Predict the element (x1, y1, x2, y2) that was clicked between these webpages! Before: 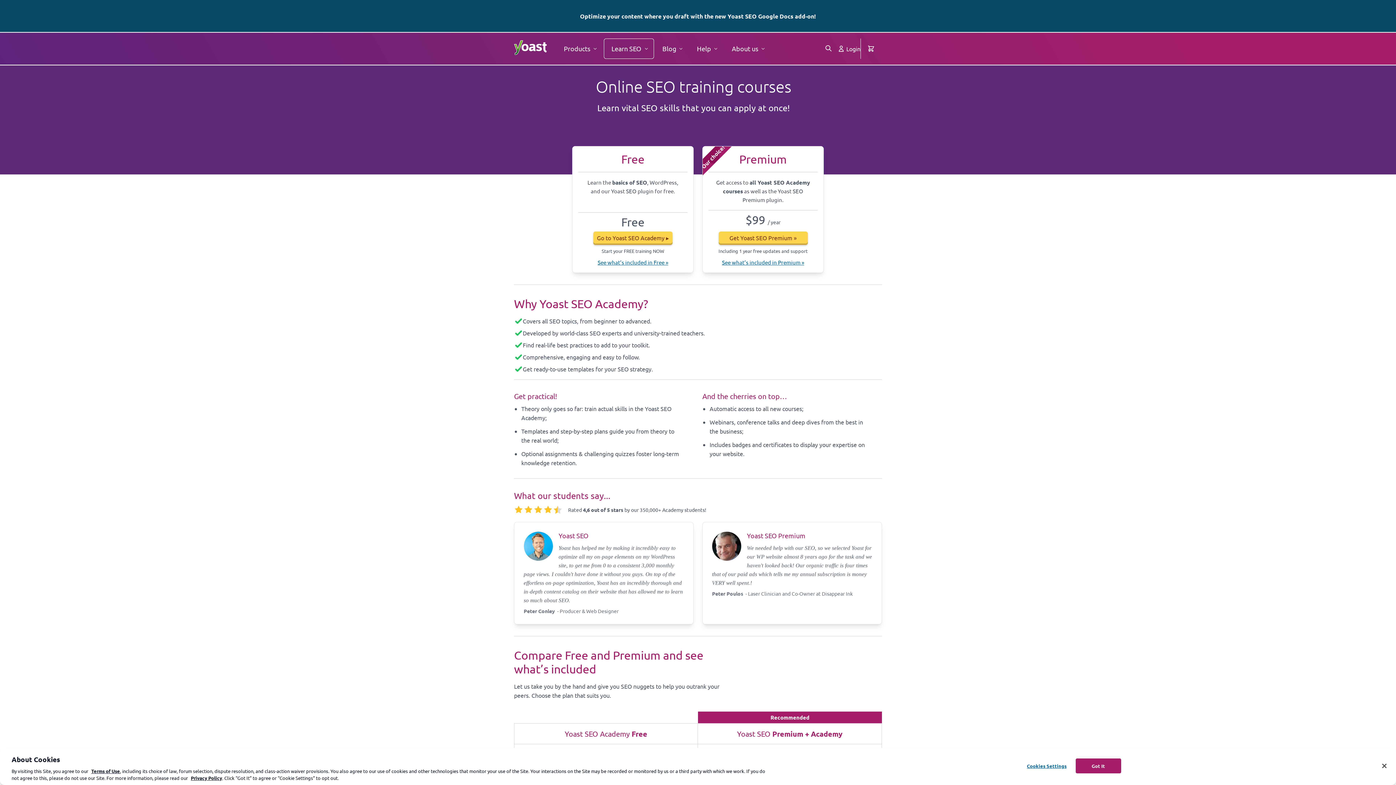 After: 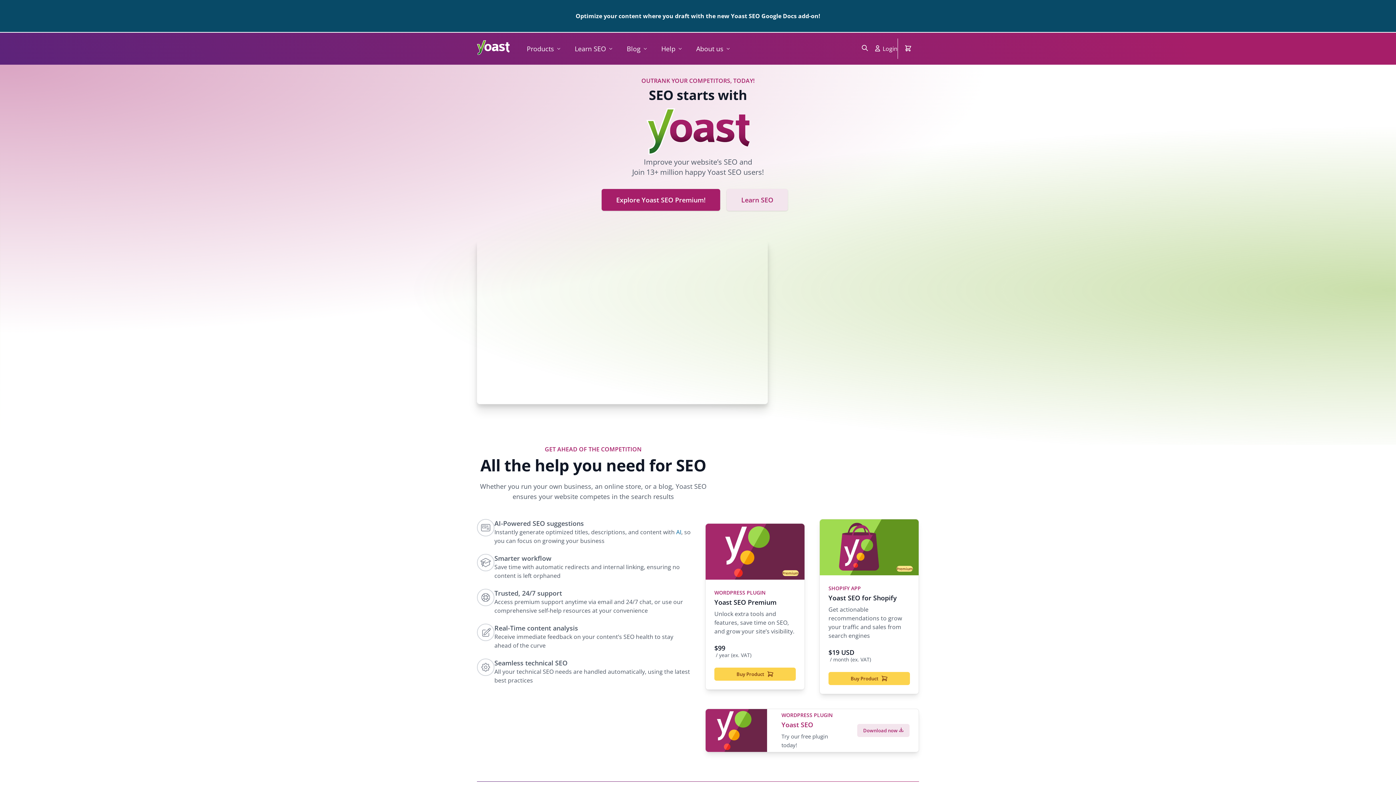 Action: bbox: (514, 40, 546, 57)